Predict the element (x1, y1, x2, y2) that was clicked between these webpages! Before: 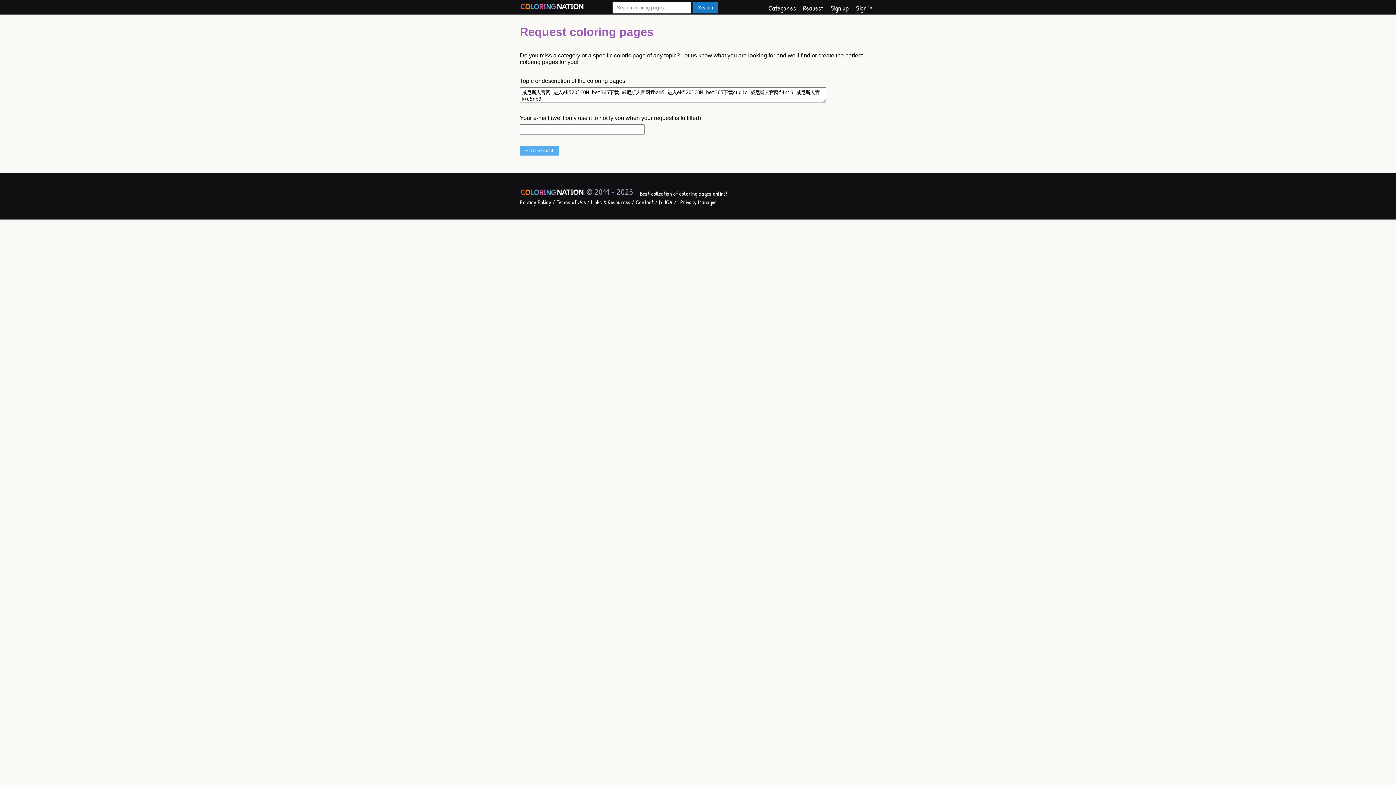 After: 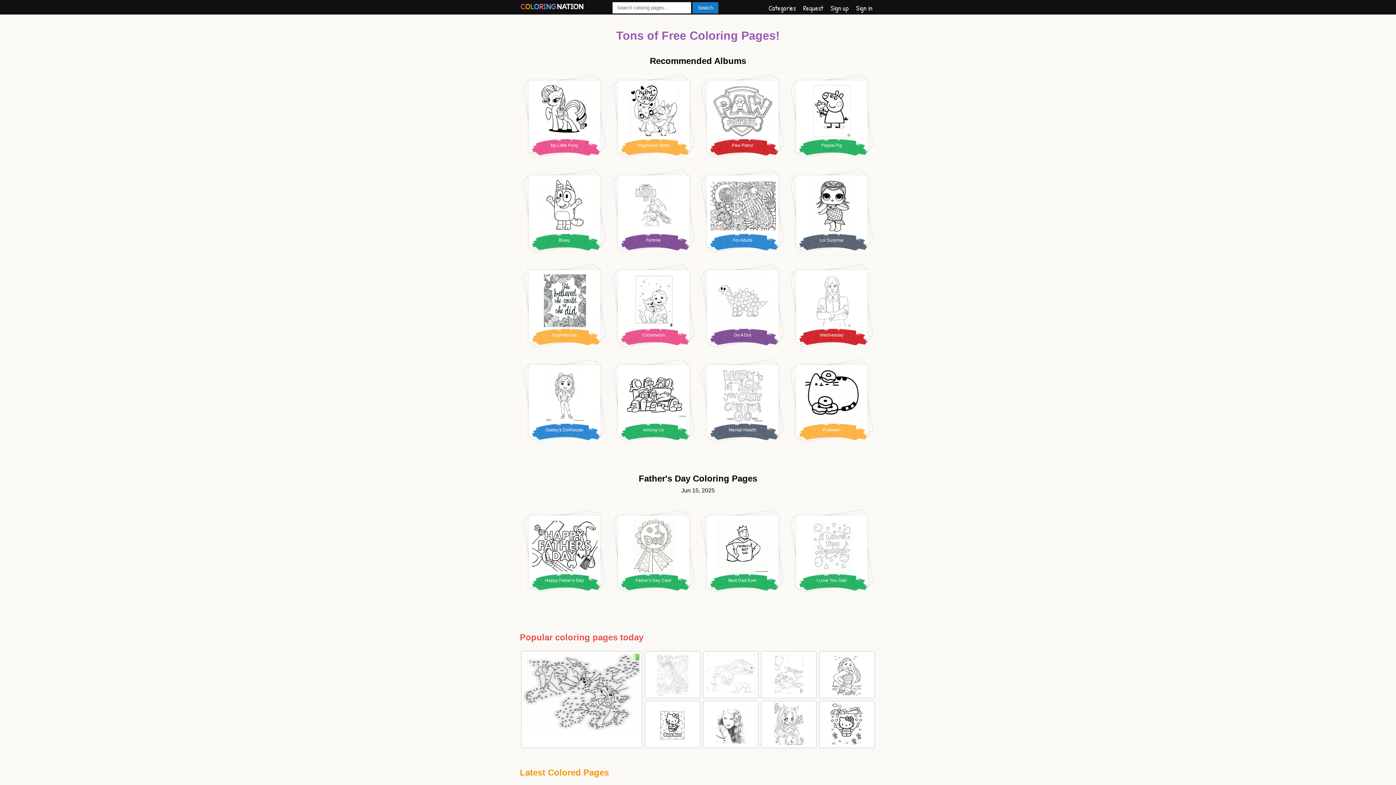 Action: bbox: (520, 1, 585, 13)